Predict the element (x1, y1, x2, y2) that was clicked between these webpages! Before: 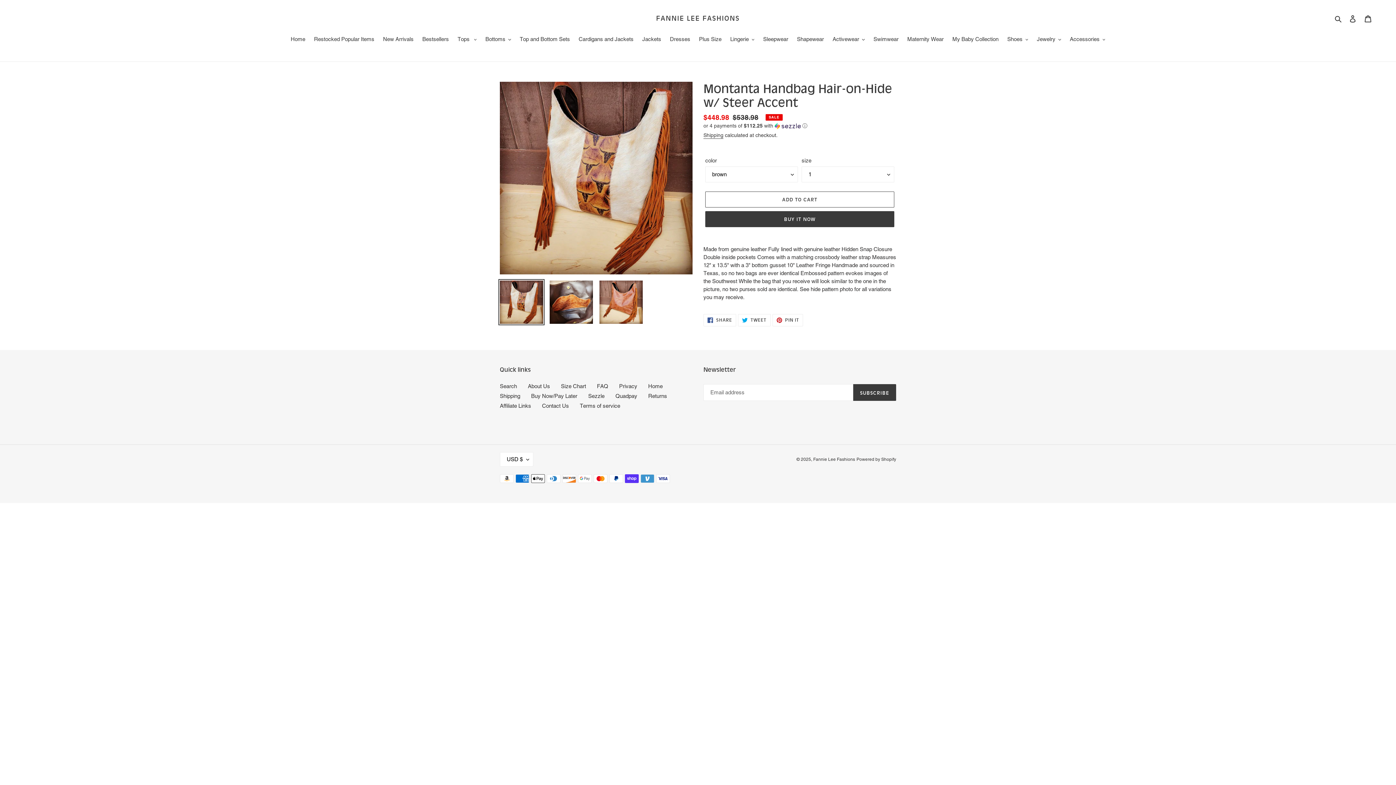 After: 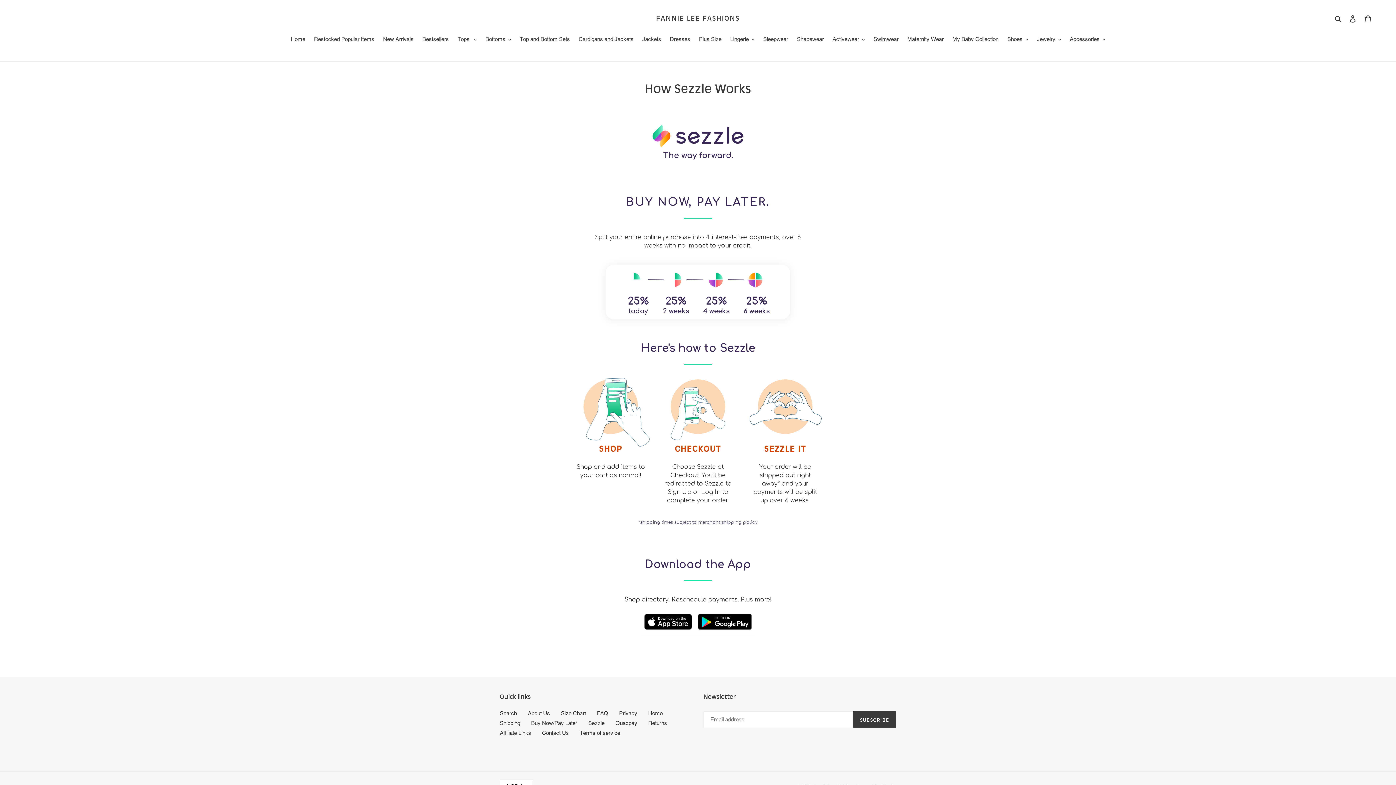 Action: label: Buy Now/Pay Later bbox: (531, 393, 577, 399)